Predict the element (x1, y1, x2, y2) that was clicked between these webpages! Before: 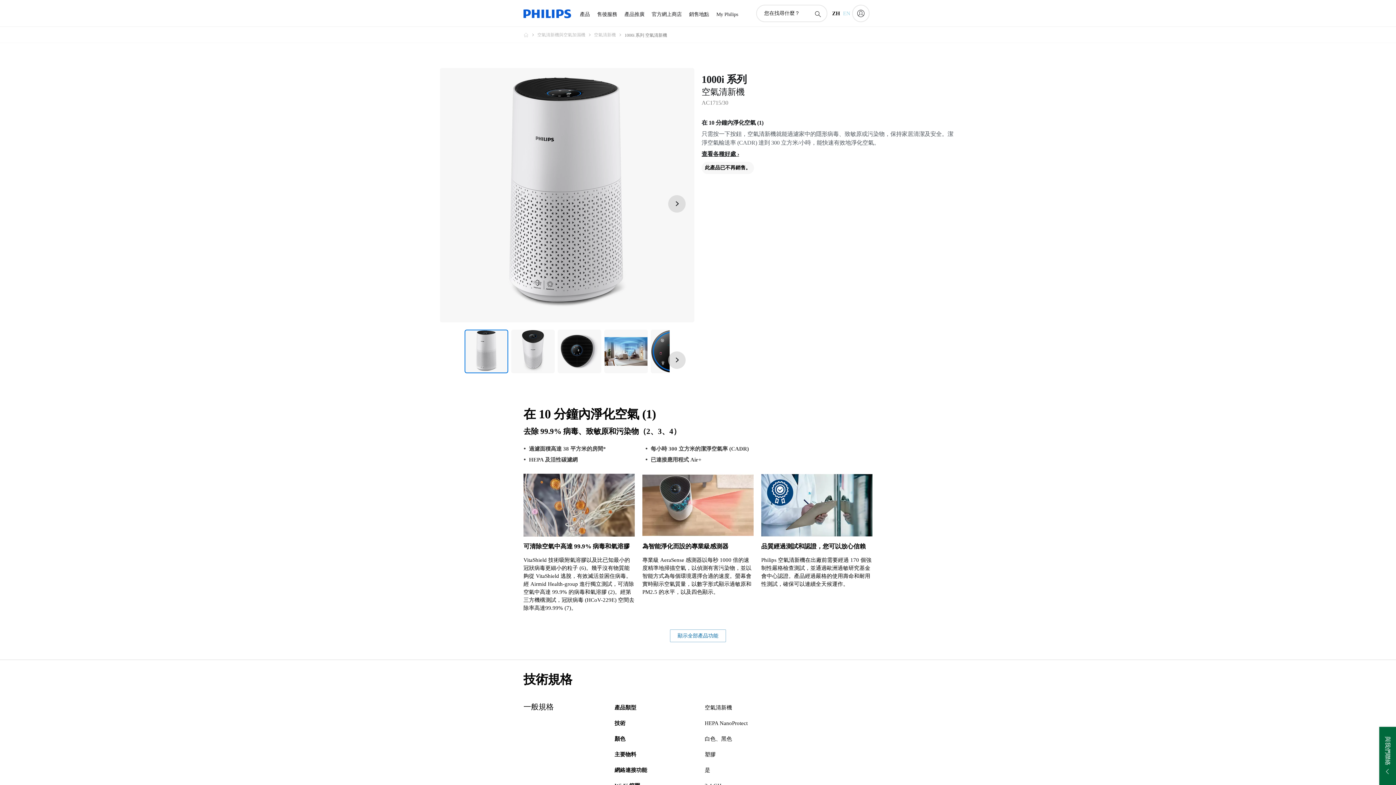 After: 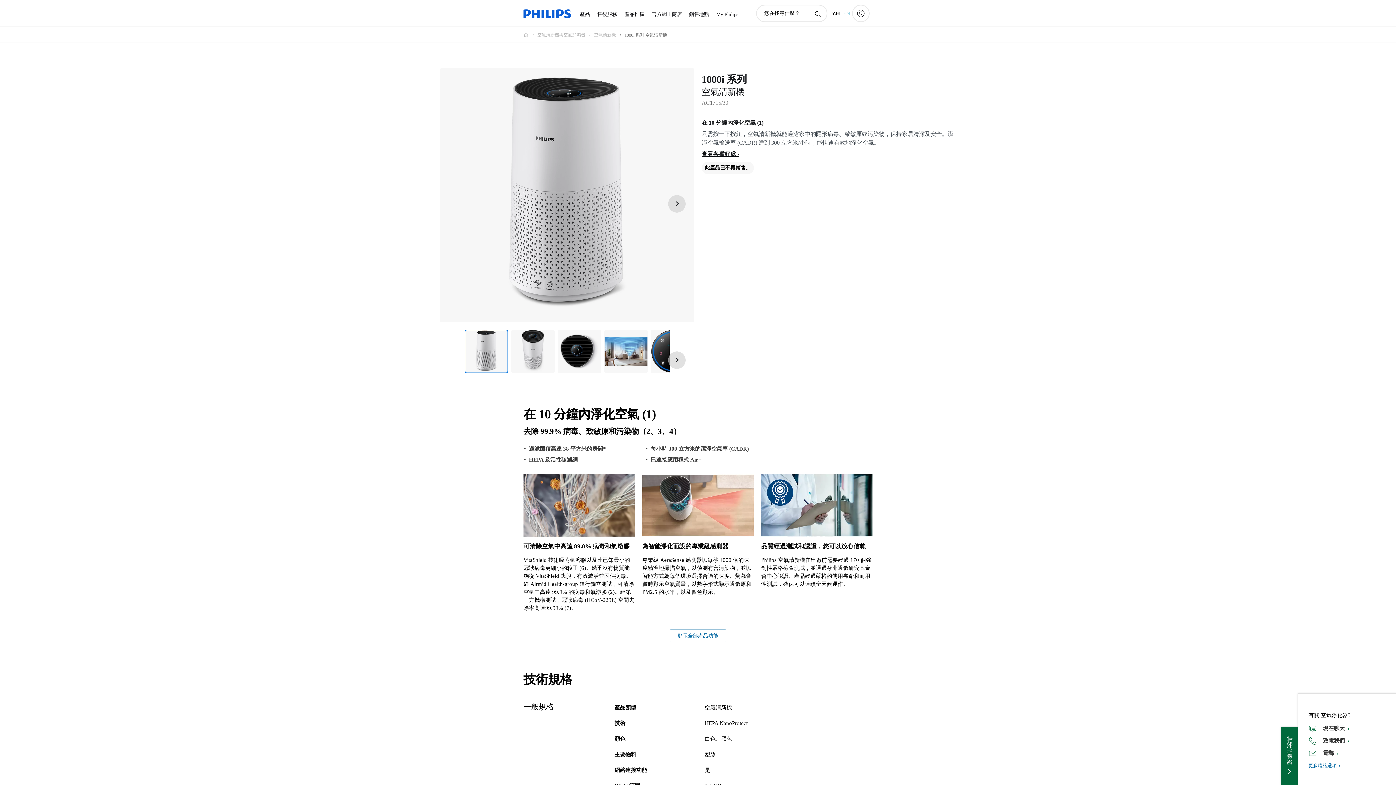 Action: bbox: (1379, 727, 1396, 785) label: 與我們聯絡